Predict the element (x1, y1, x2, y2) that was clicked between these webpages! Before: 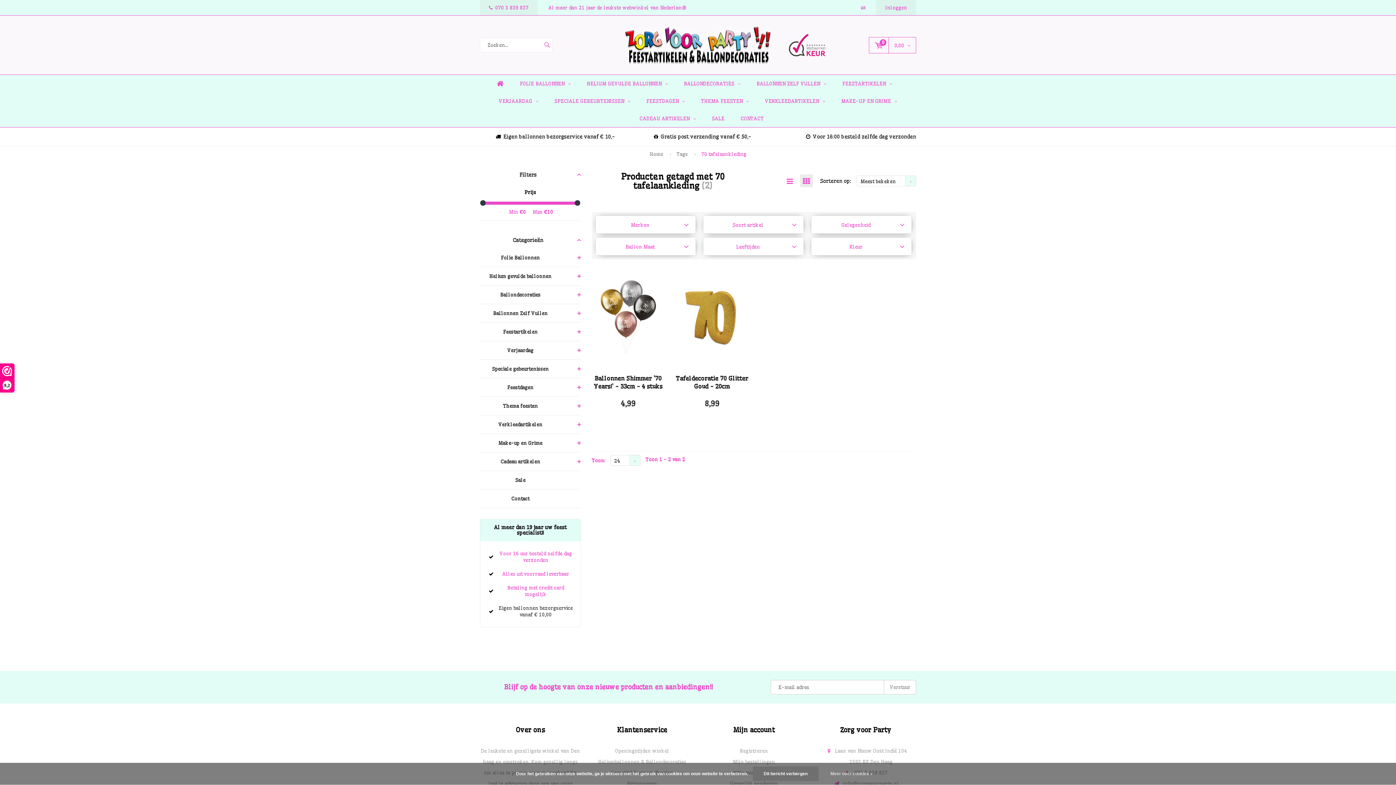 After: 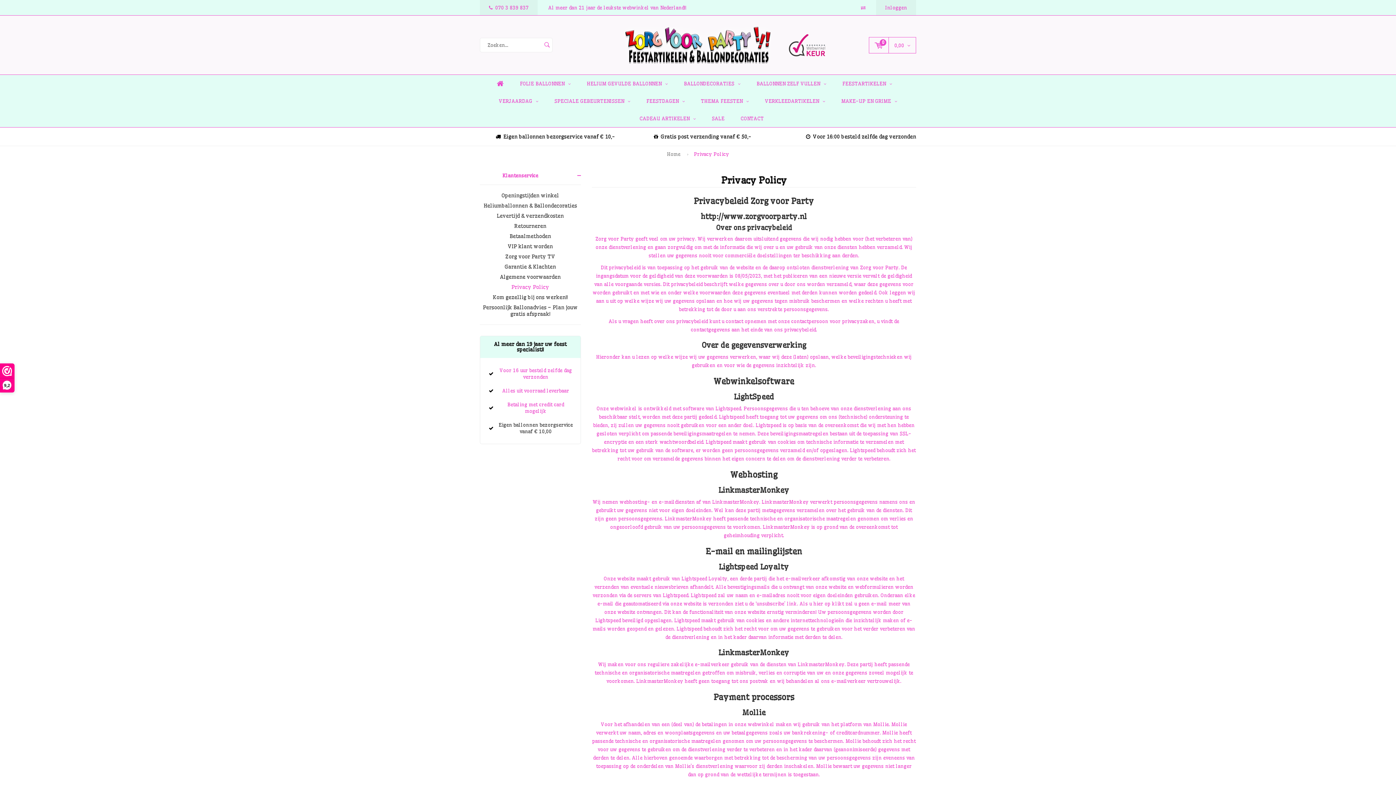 Action: bbox: (823, 769, 880, 778) label: Meer over cookies »